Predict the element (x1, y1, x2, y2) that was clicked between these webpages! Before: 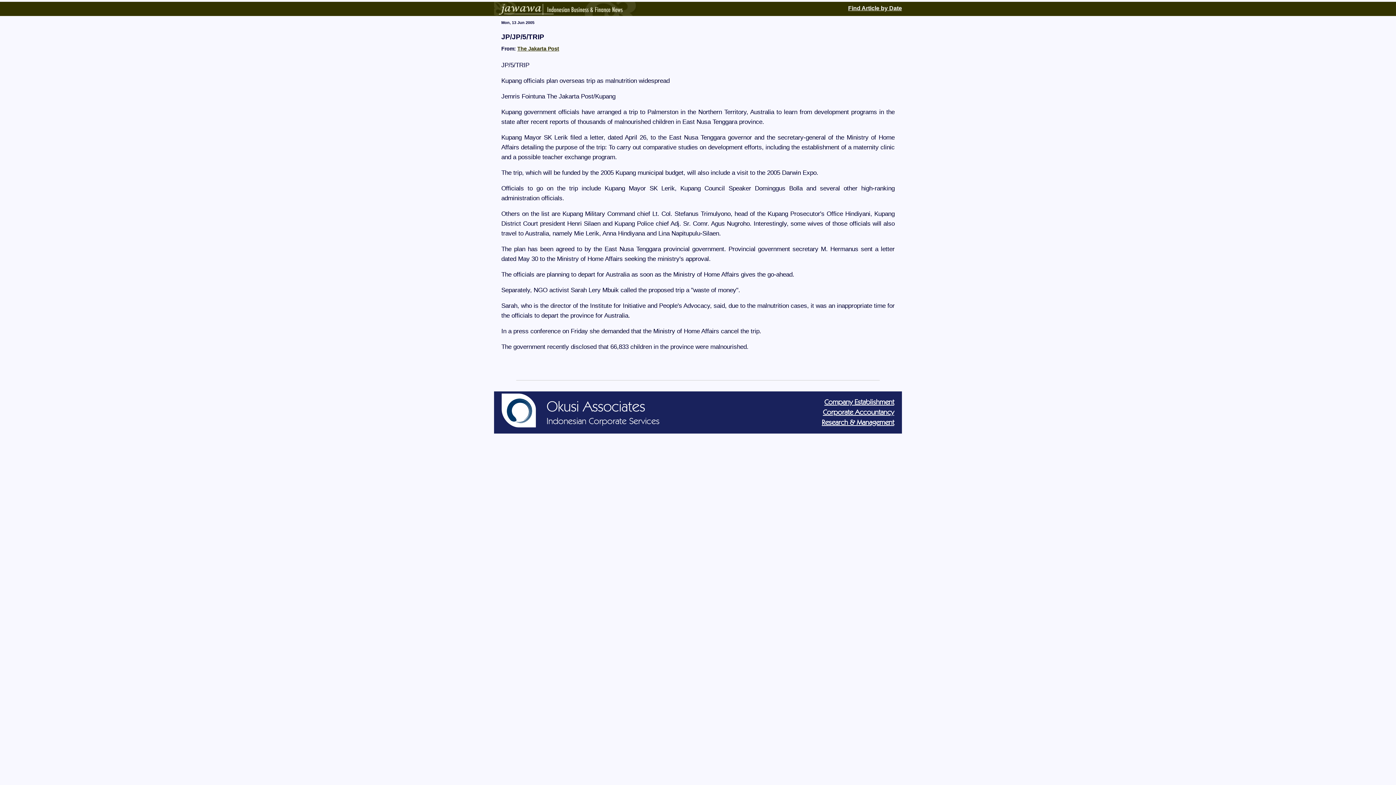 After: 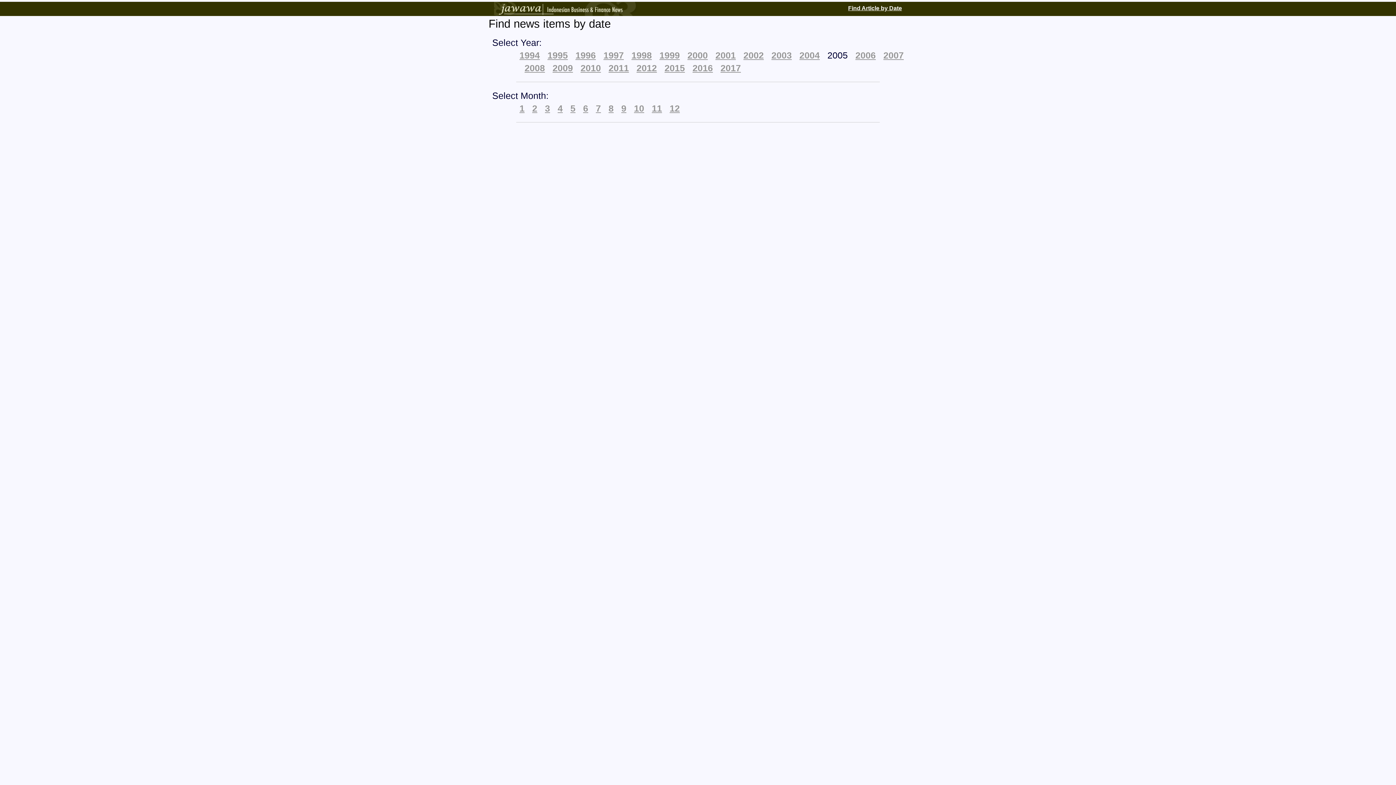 Action: label: Find Article by Date bbox: (848, 1, 902, 12)